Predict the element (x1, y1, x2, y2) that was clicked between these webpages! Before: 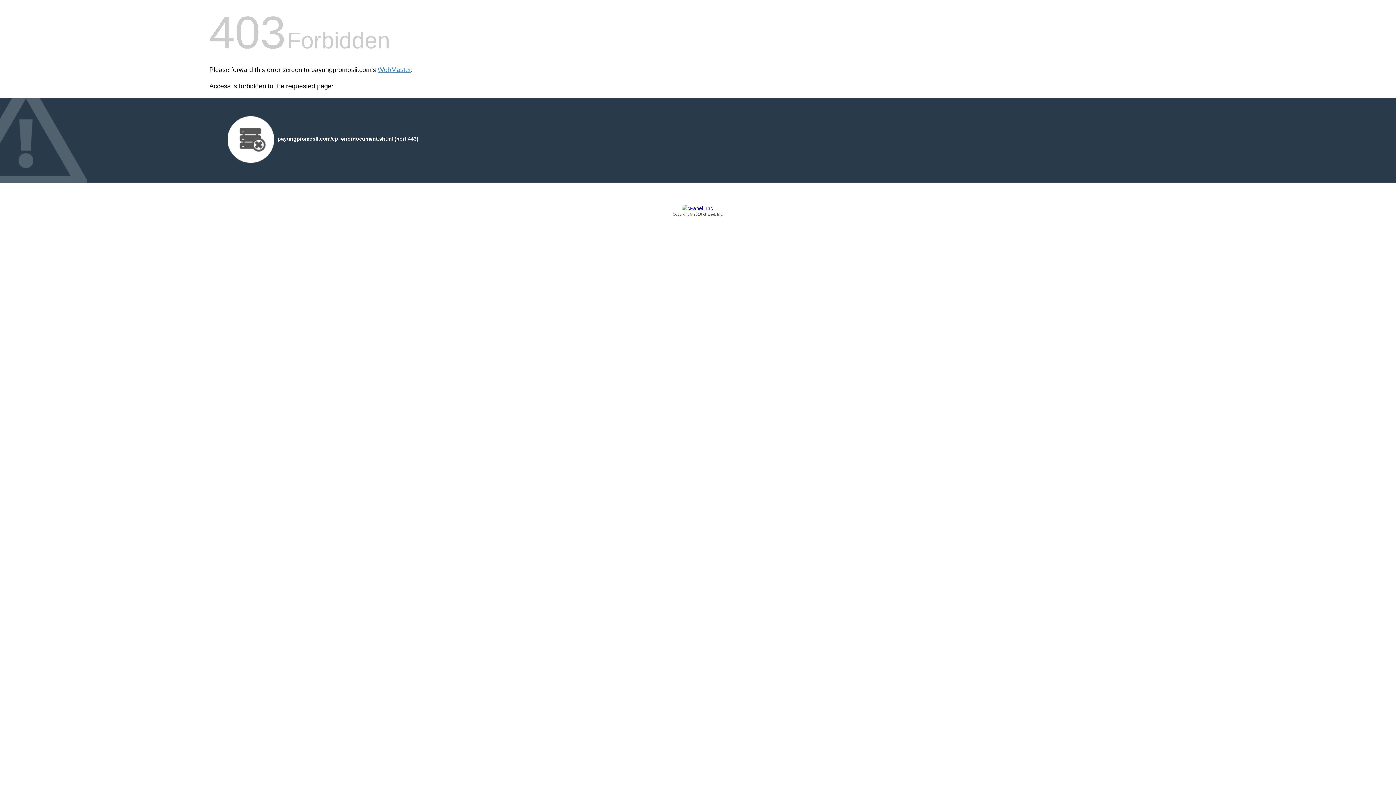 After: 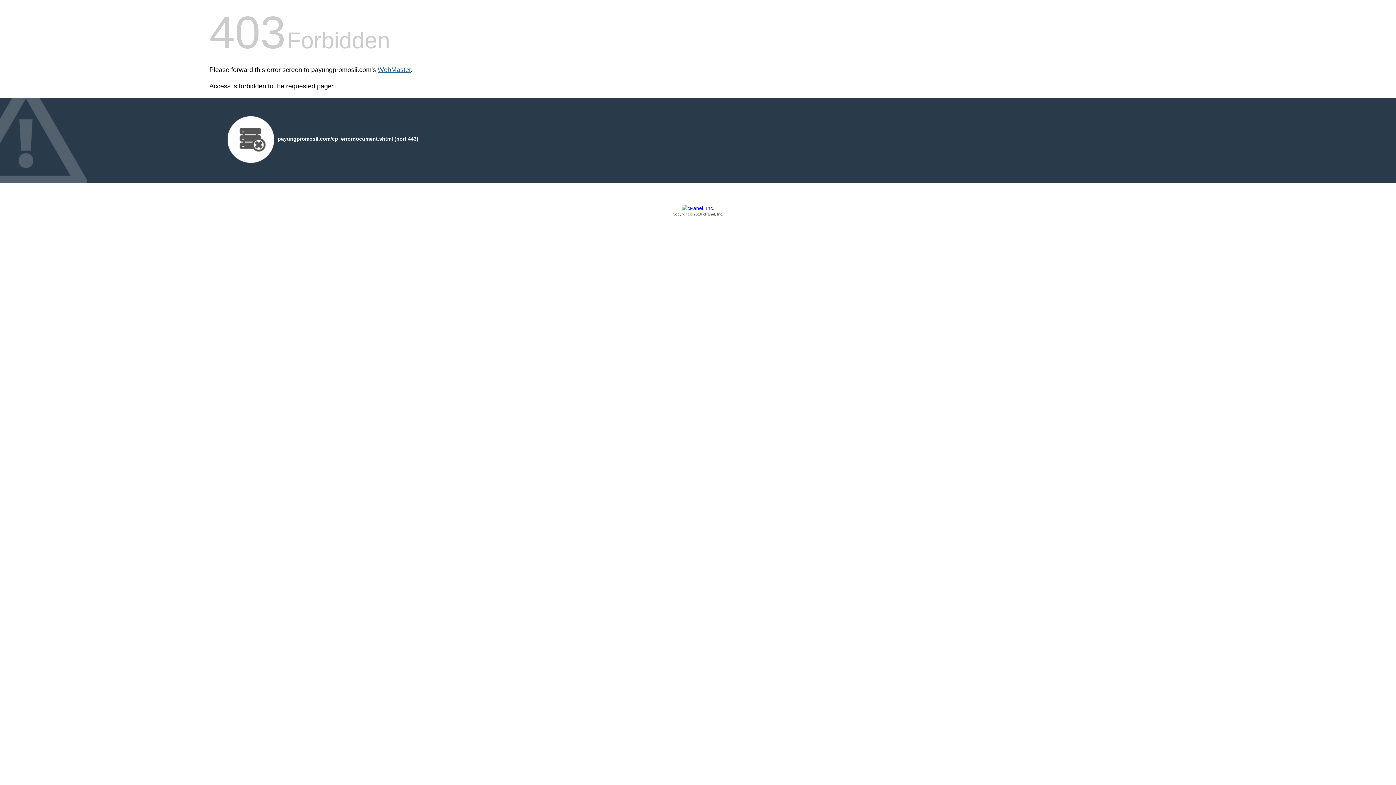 Action: bbox: (377, 66, 410, 73) label: WebMaster